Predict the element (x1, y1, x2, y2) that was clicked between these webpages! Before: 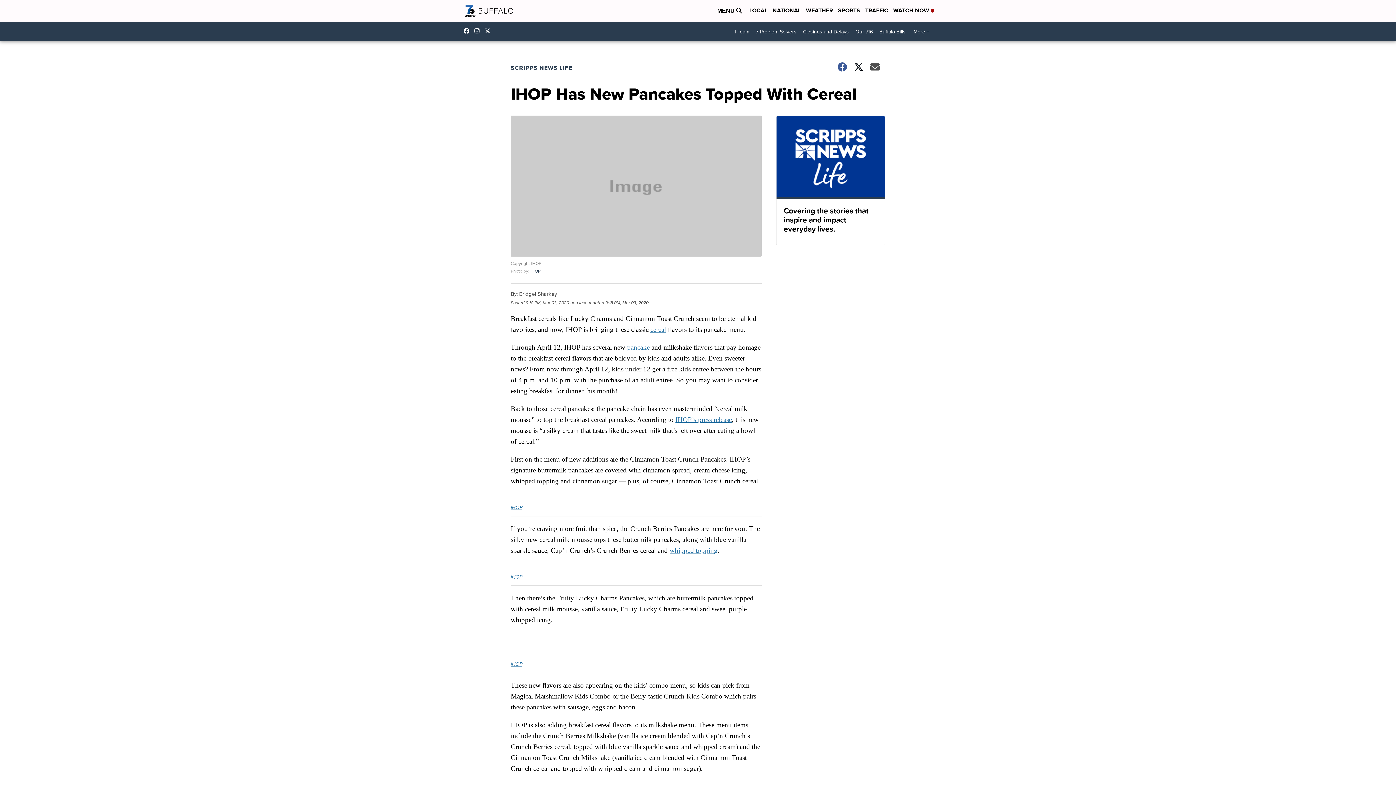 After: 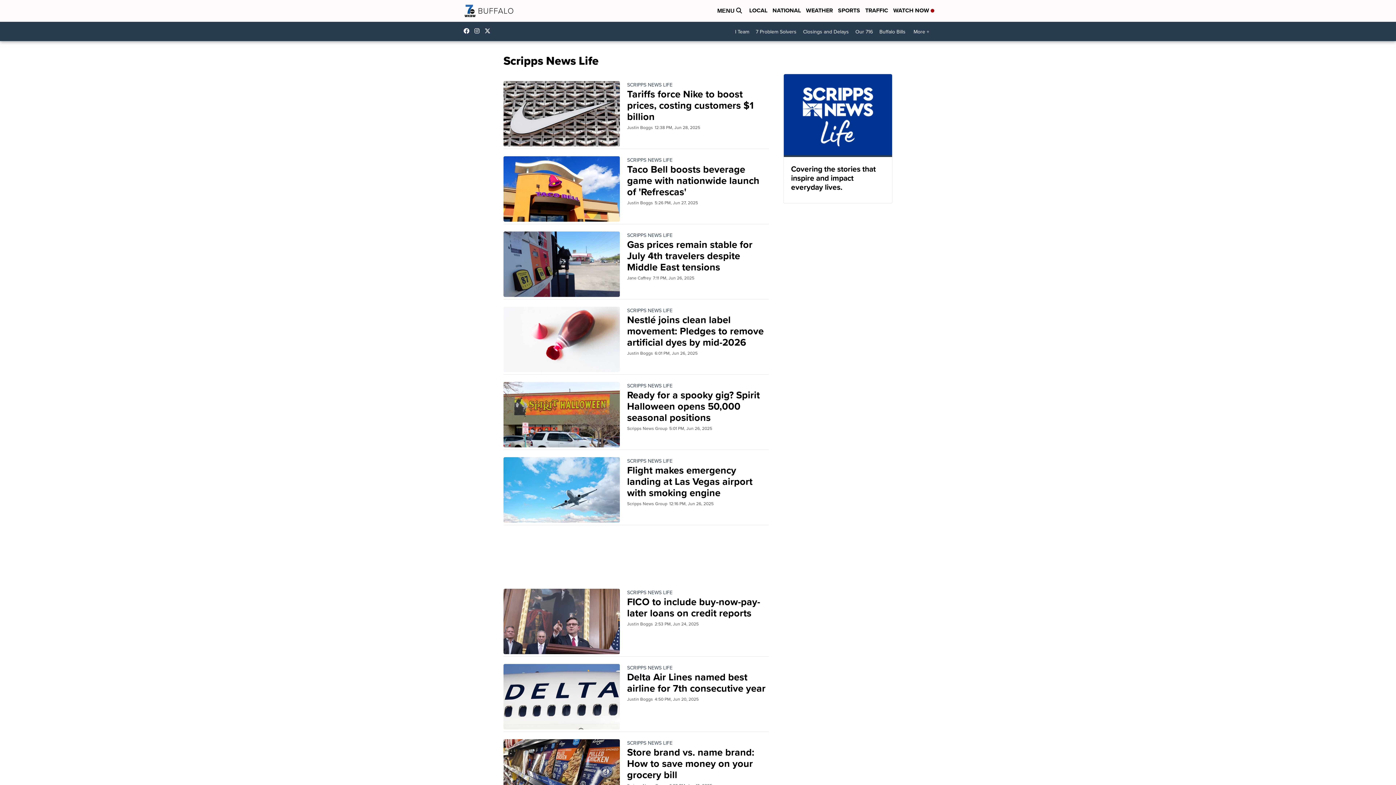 Action: bbox: (510, 63, 581, 72) label: SCRIPPS NEWS LIFE